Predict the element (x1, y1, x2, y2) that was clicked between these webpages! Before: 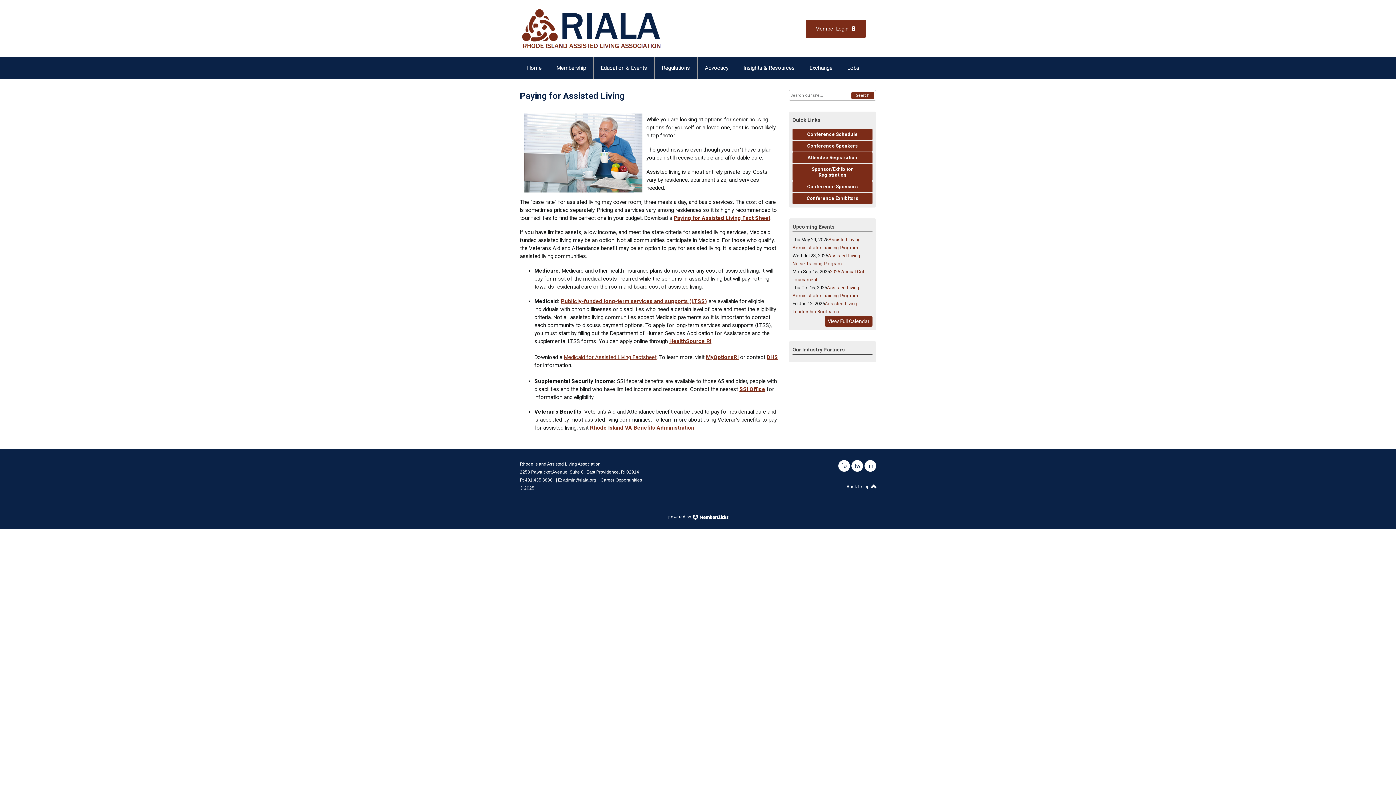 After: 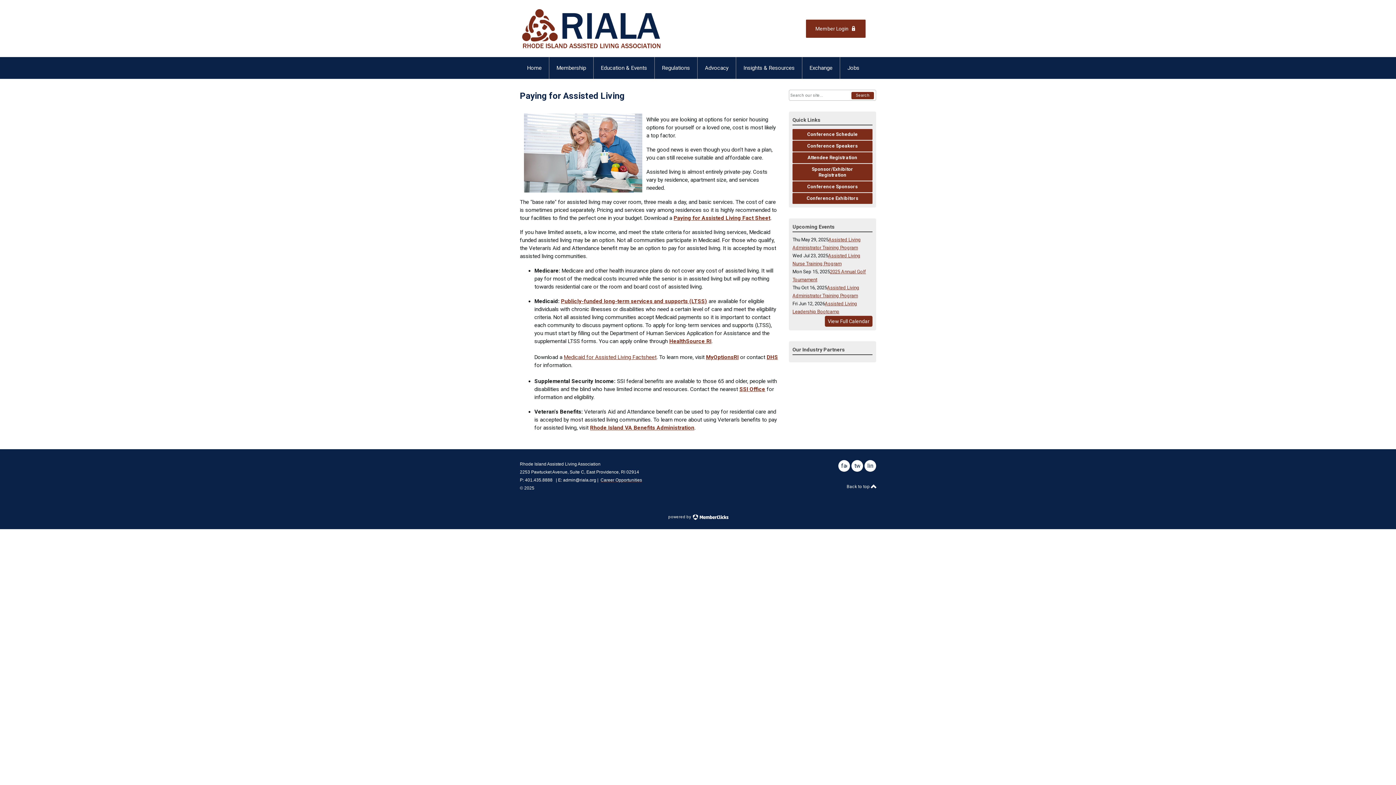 Action: bbox: (851, 460, 863, 472) label: twitter